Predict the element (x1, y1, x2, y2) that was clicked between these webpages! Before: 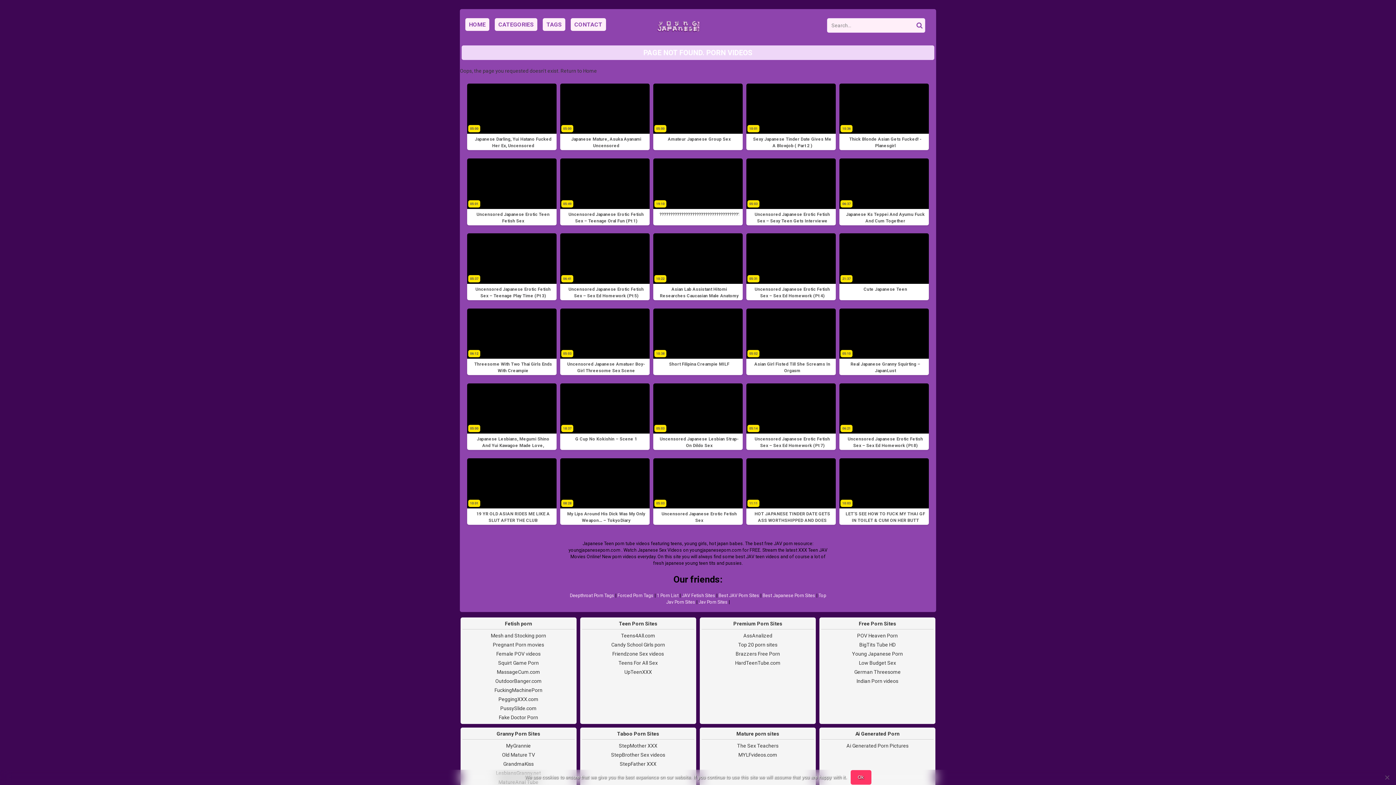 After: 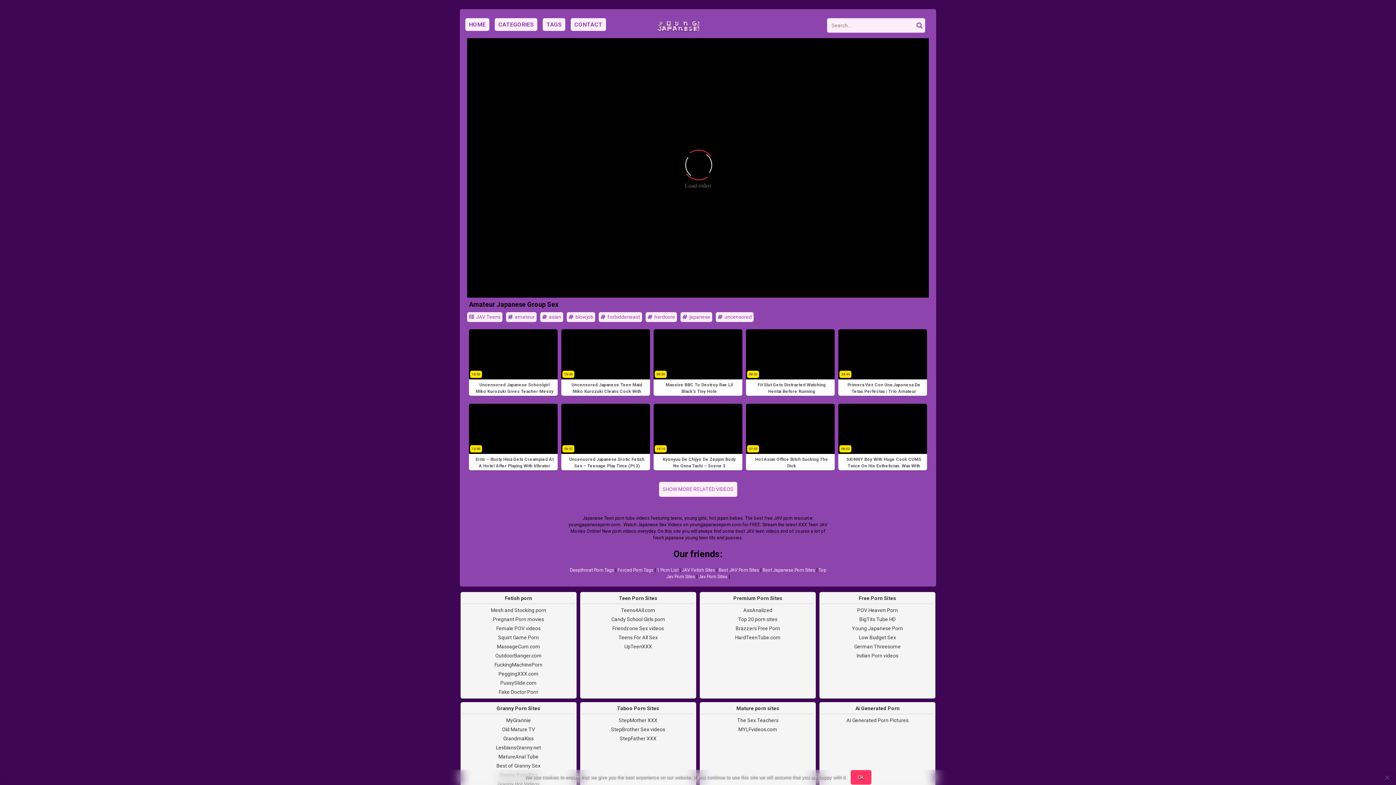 Action: bbox: (653, 83, 742, 150) label: 05:00
Amateur Japanese Group Sex